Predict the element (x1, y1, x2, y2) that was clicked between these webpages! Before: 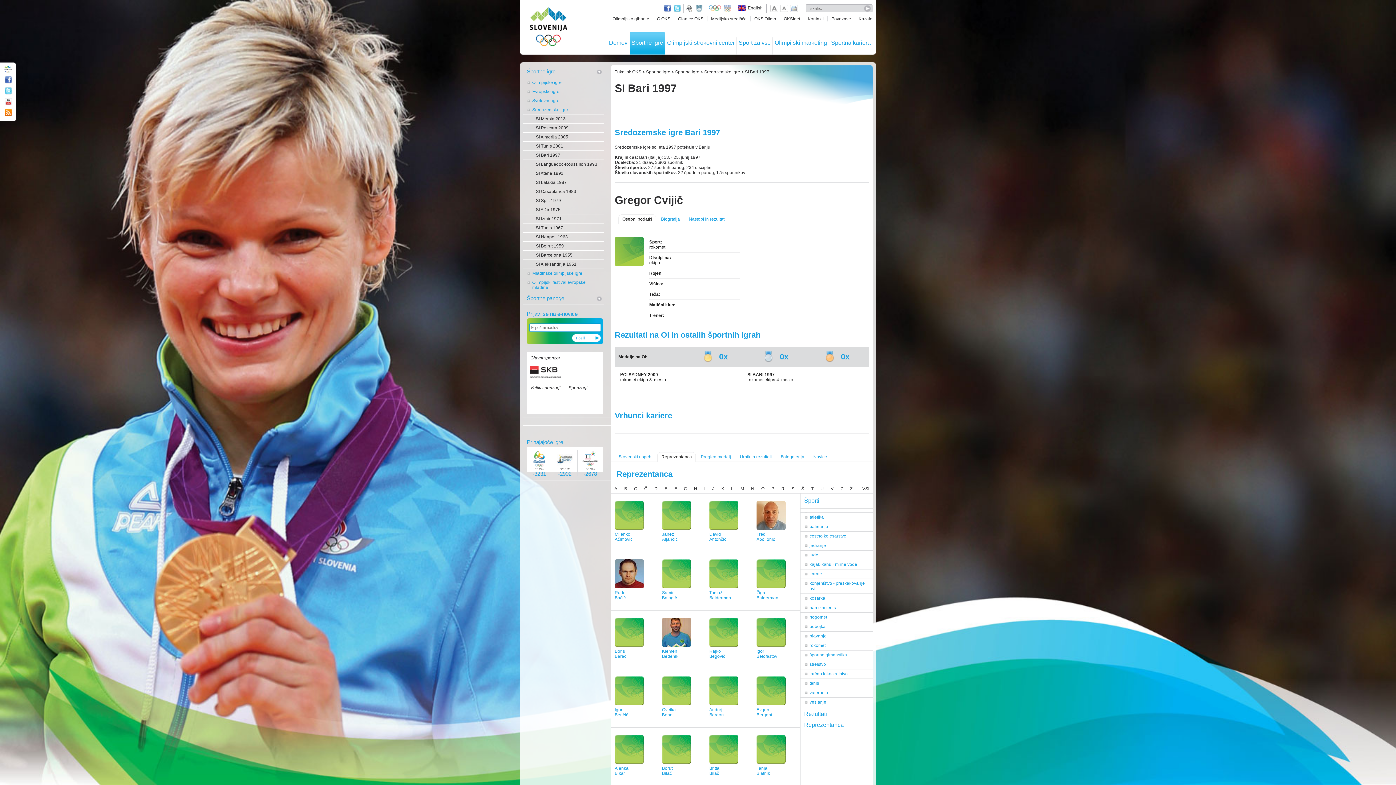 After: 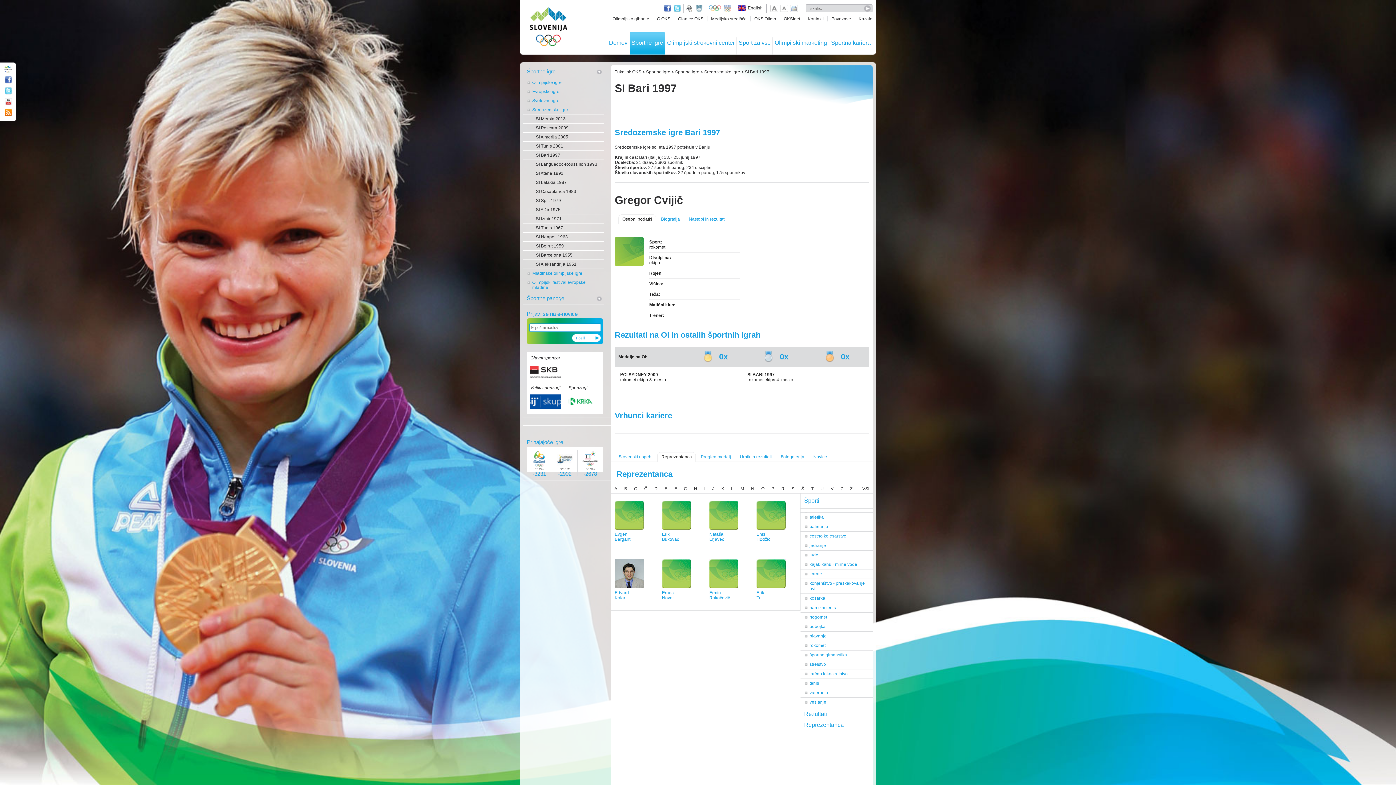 Action: bbox: (661, 484, 671, 493) label: E